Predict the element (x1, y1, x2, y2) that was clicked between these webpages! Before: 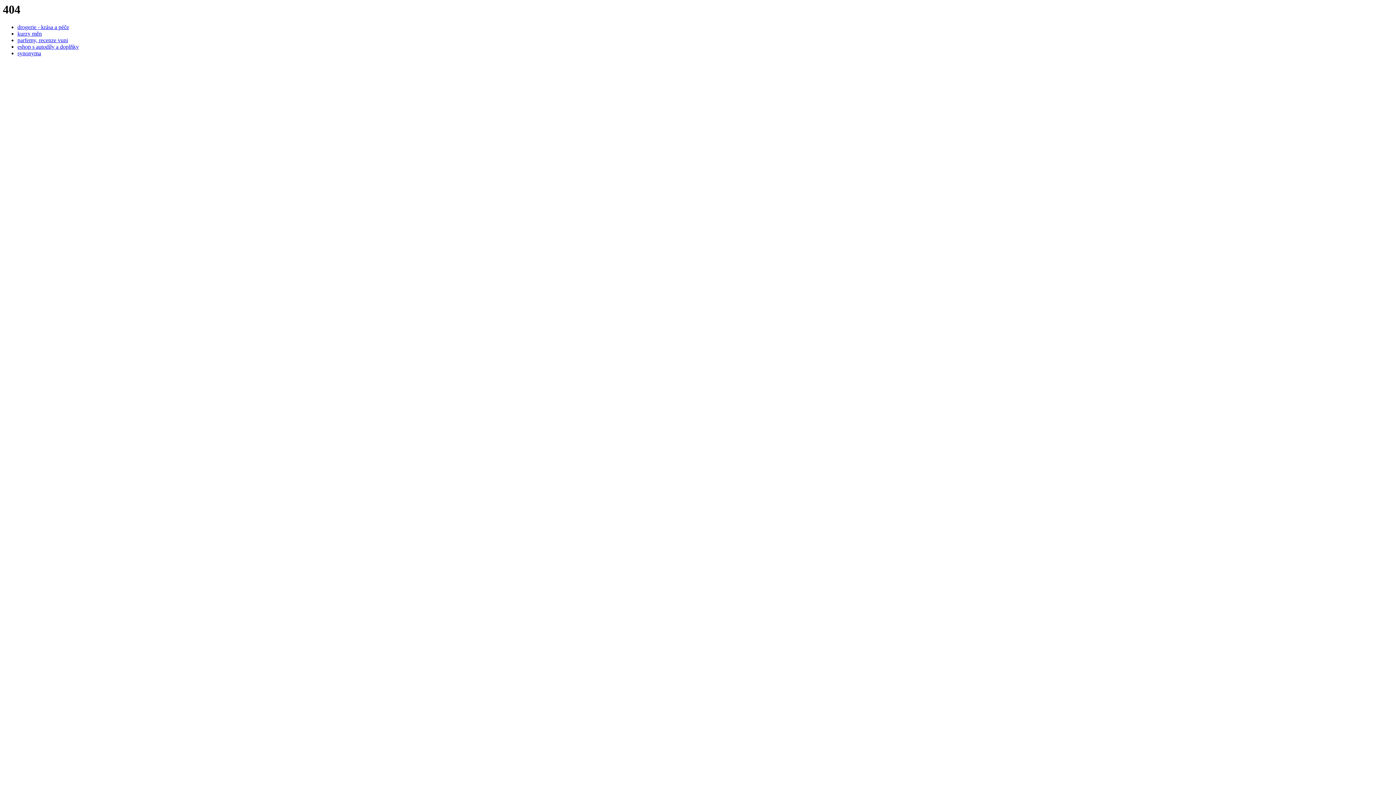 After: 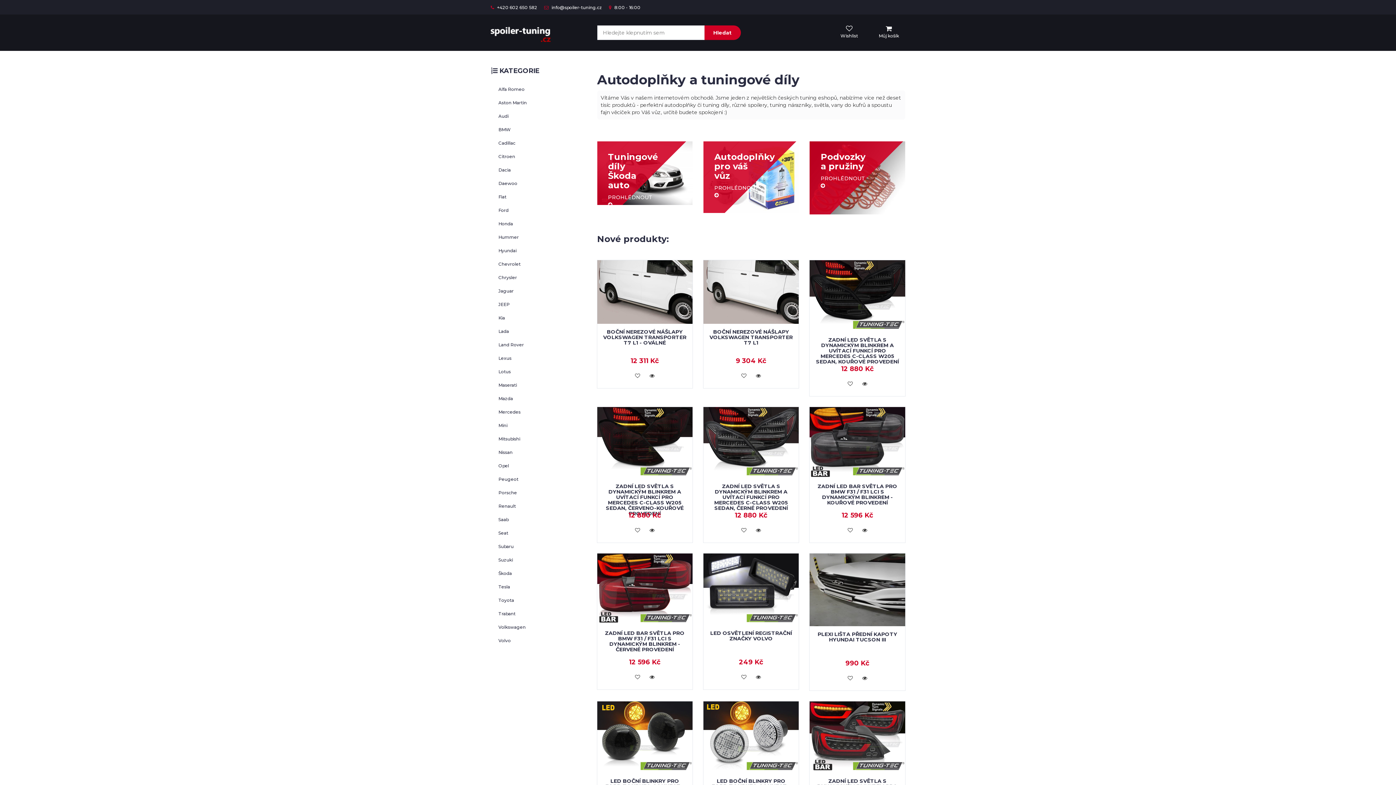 Action: label: eshop s autodíly a doplňky bbox: (17, 43, 78, 49)